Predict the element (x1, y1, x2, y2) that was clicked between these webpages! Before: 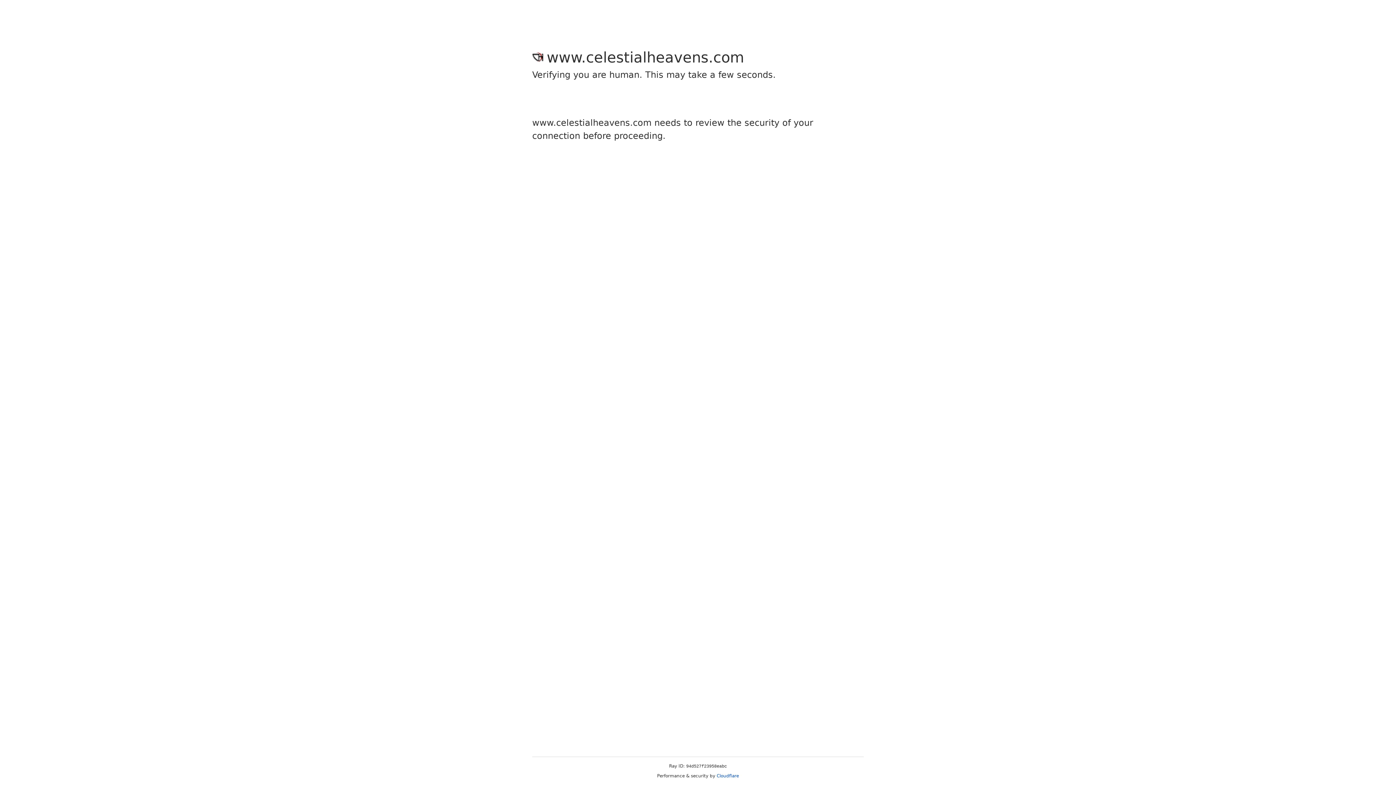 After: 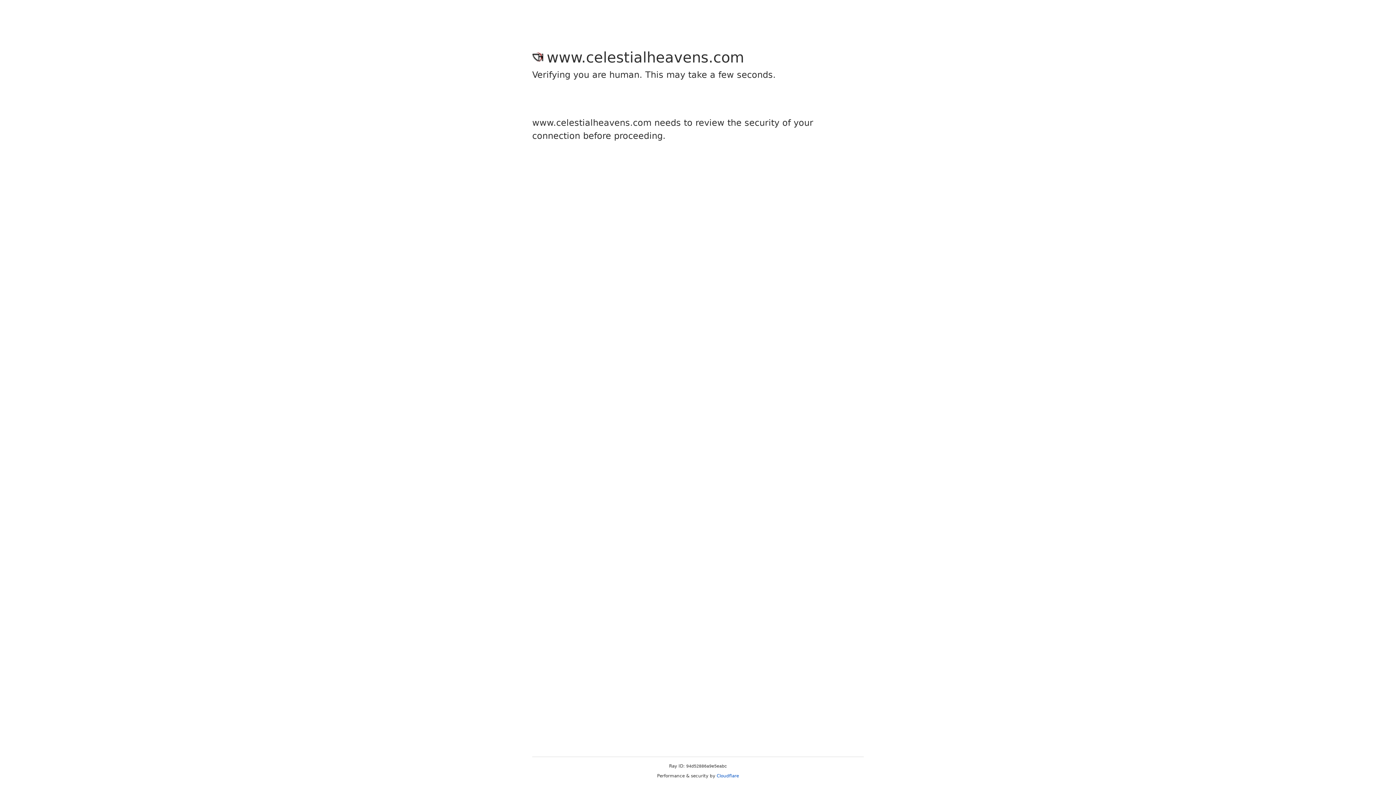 Action: label: Cloudflare bbox: (716, 773, 739, 778)